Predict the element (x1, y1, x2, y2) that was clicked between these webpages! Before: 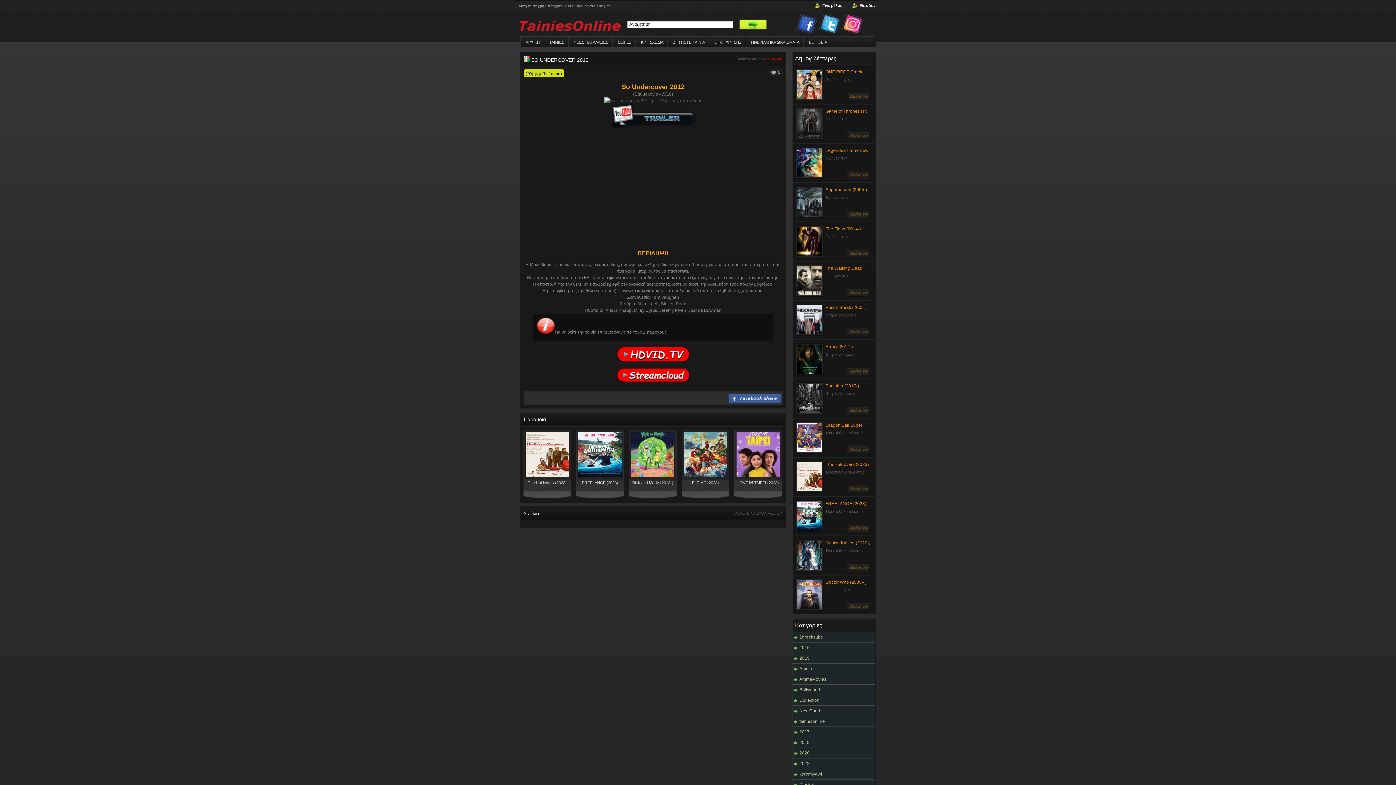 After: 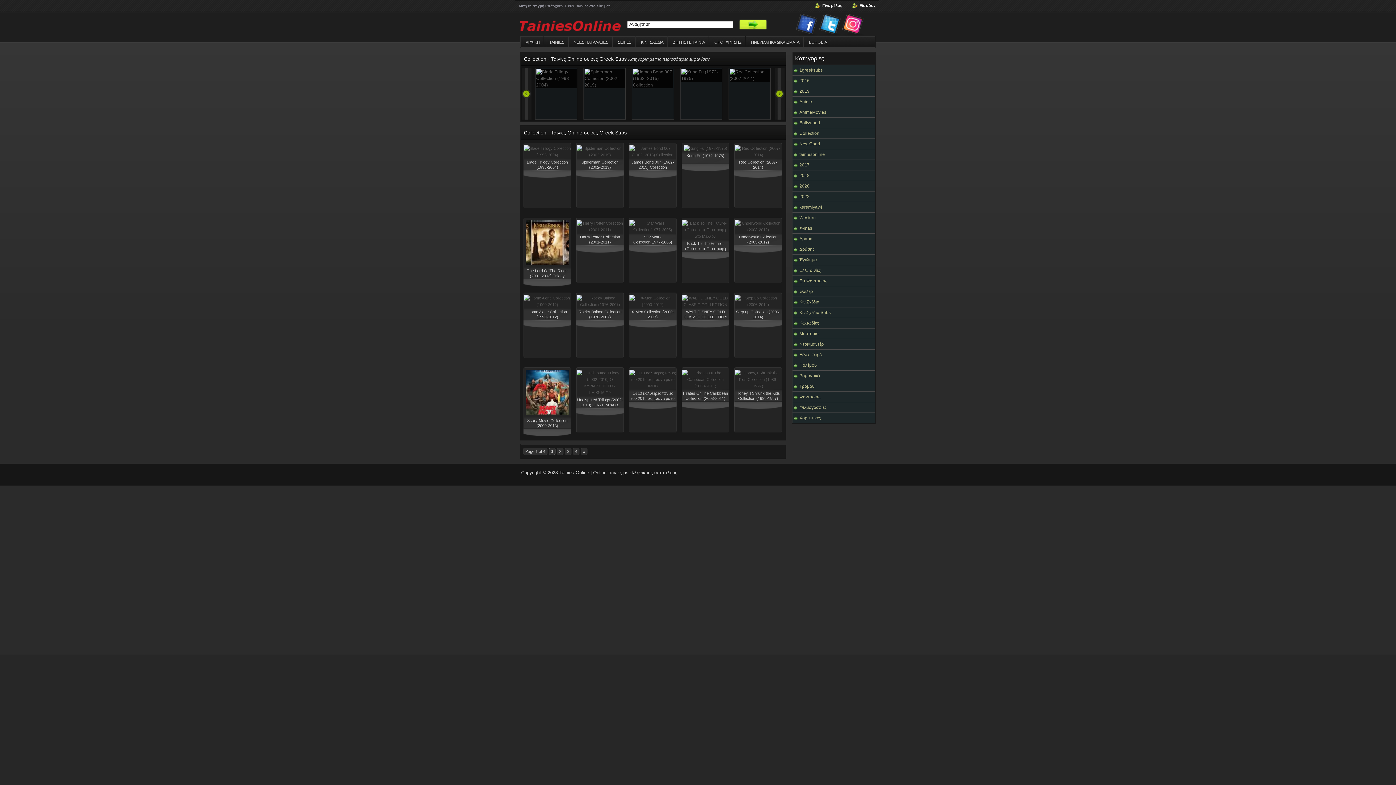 Action: bbox: (792, 695, 903, 705) label: Collection